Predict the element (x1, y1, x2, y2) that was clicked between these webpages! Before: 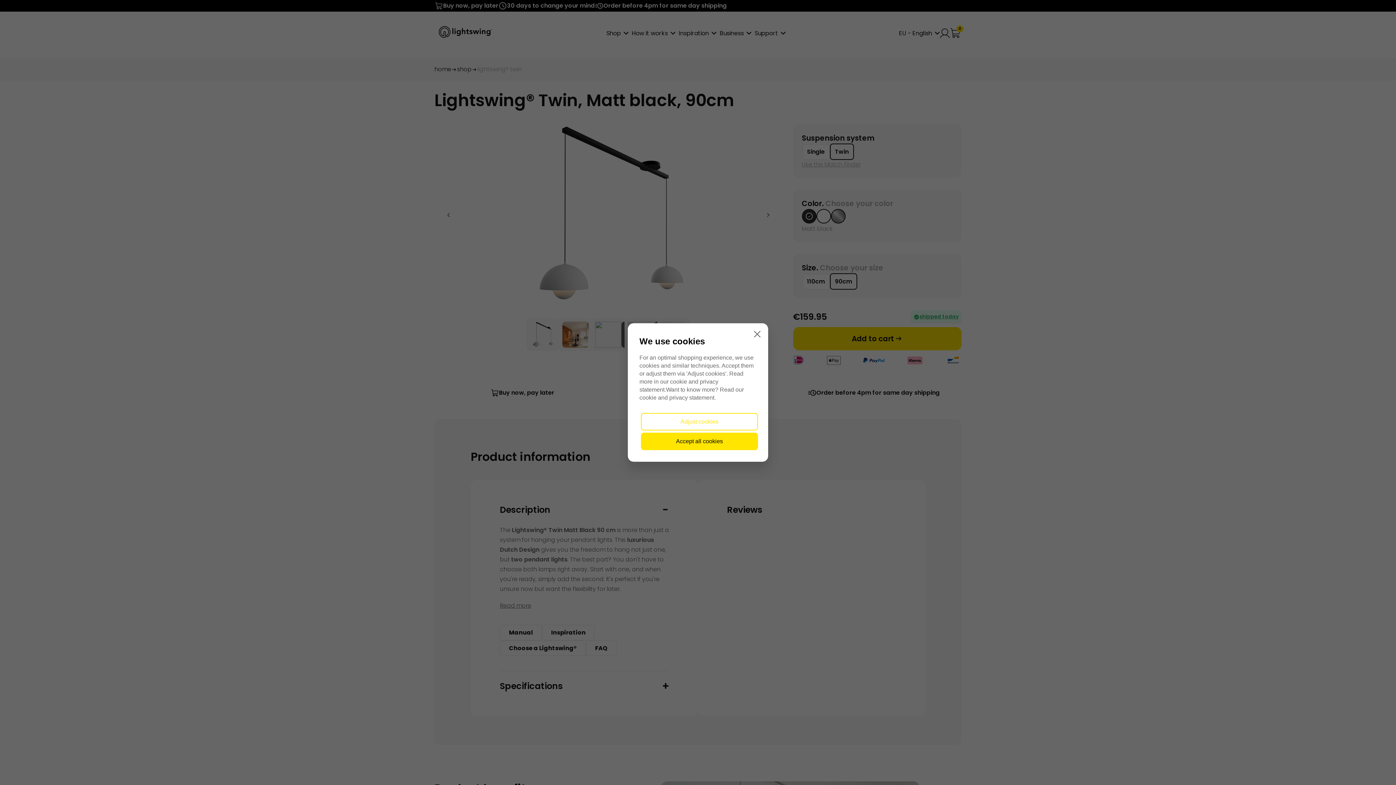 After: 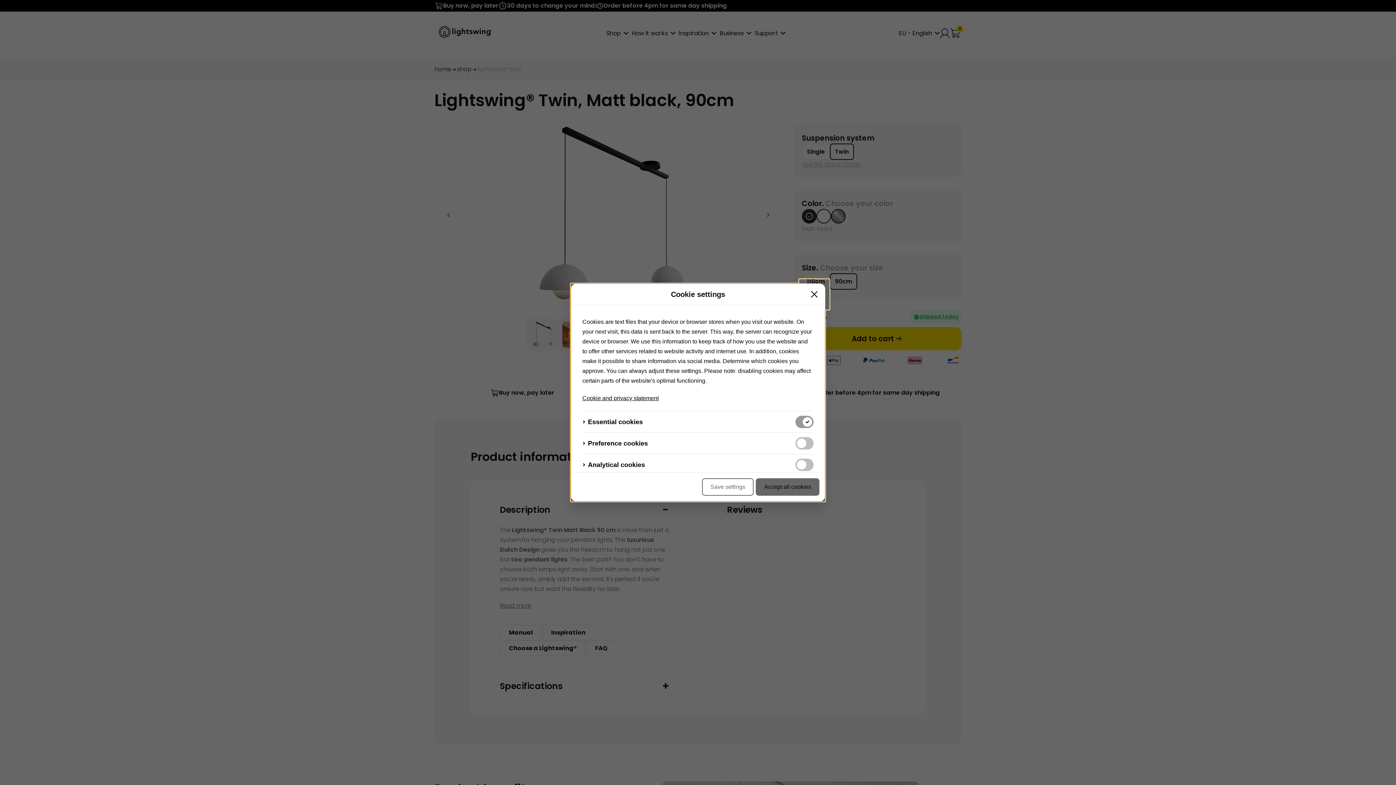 Action: bbox: (641, 413, 758, 430) label: Adjust cookies